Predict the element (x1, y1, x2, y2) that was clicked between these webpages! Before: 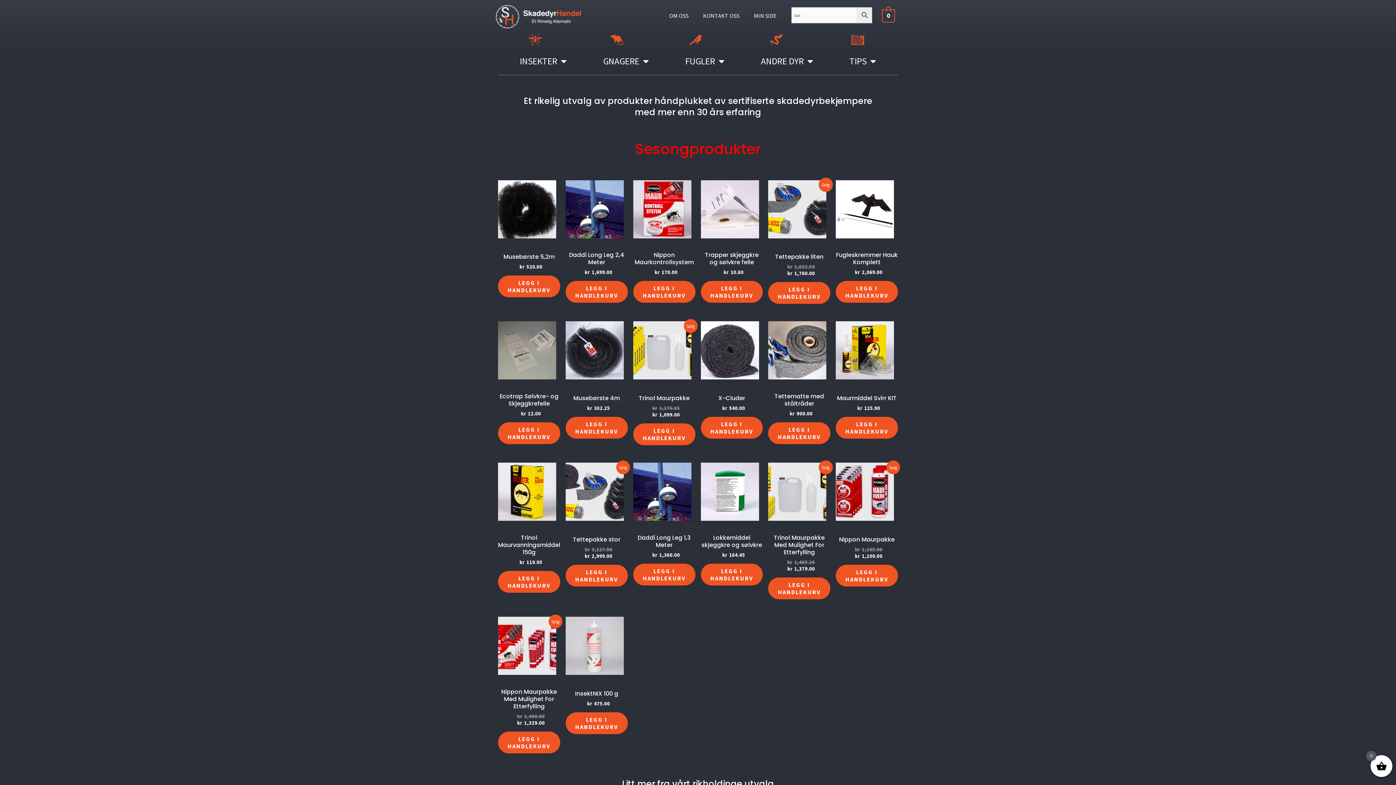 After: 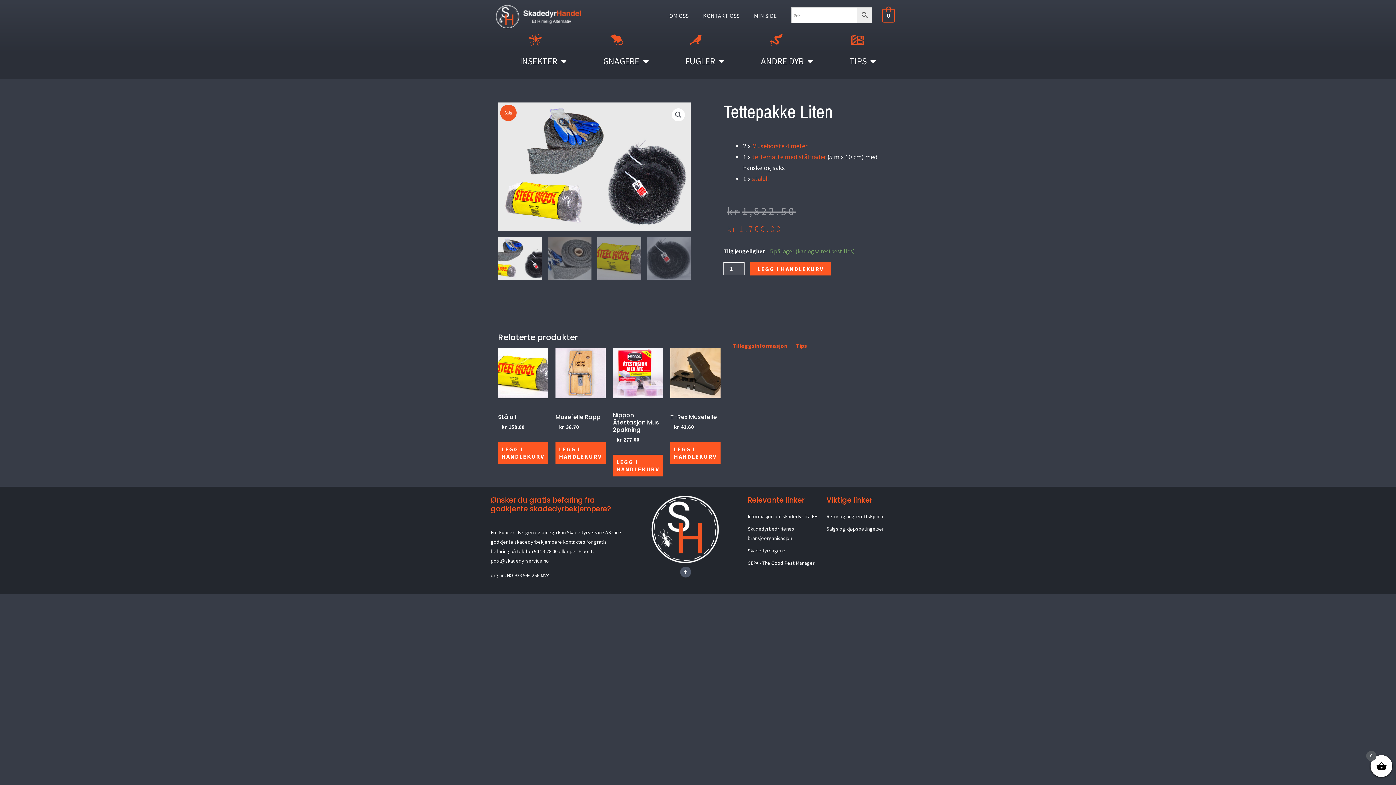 Action: bbox: (768, 253, 830, 263) label: Tettepakke liten